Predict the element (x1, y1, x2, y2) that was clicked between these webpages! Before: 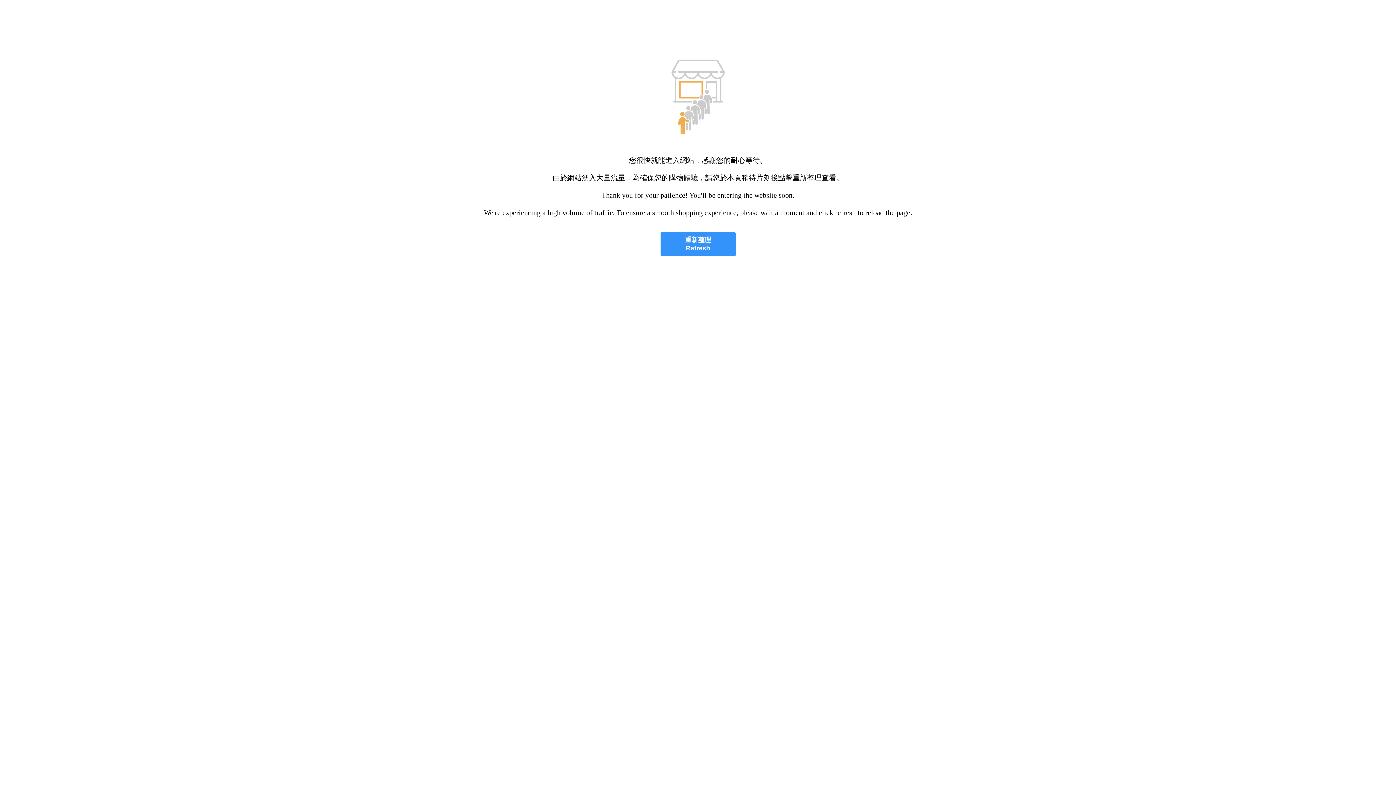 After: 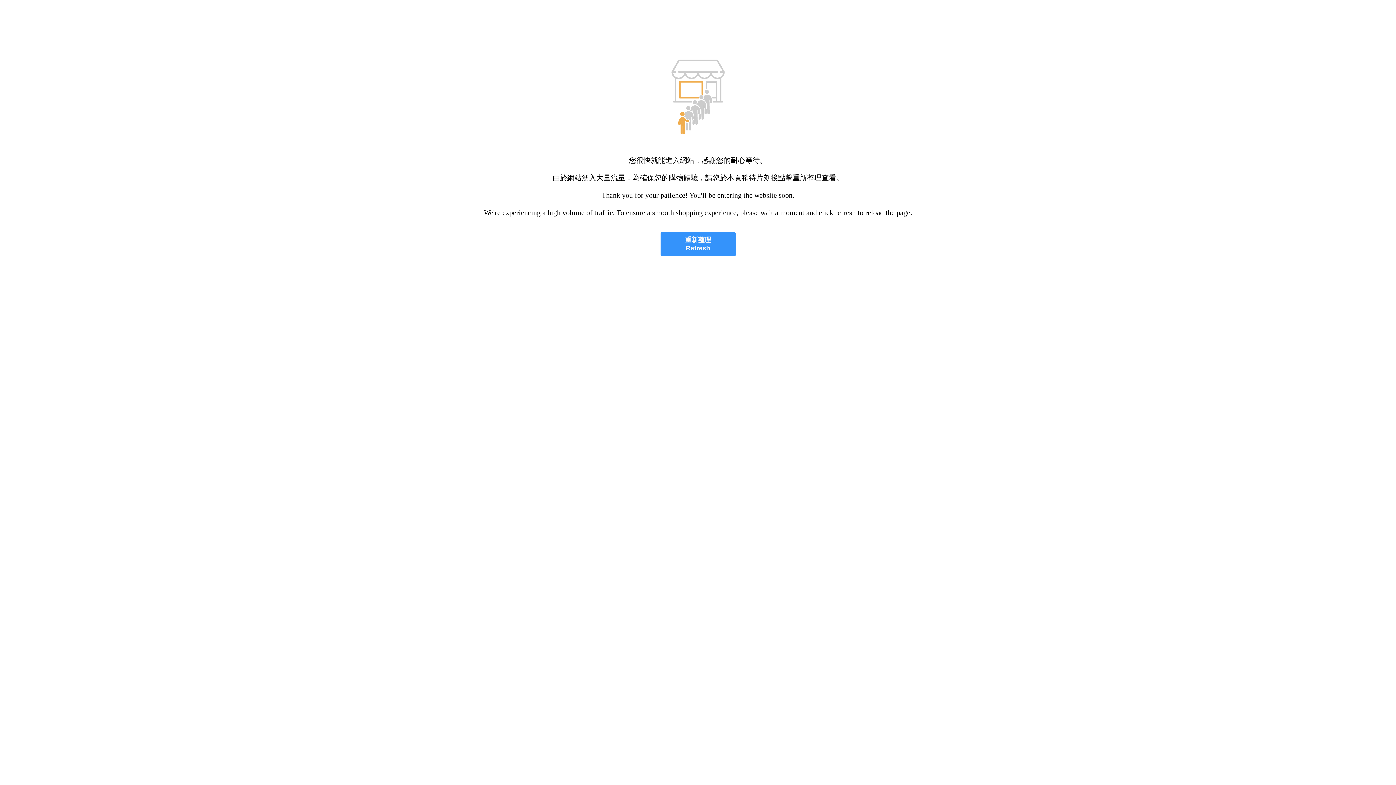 Action: bbox: (660, 232, 735, 256) label: 重新整理
Refresh